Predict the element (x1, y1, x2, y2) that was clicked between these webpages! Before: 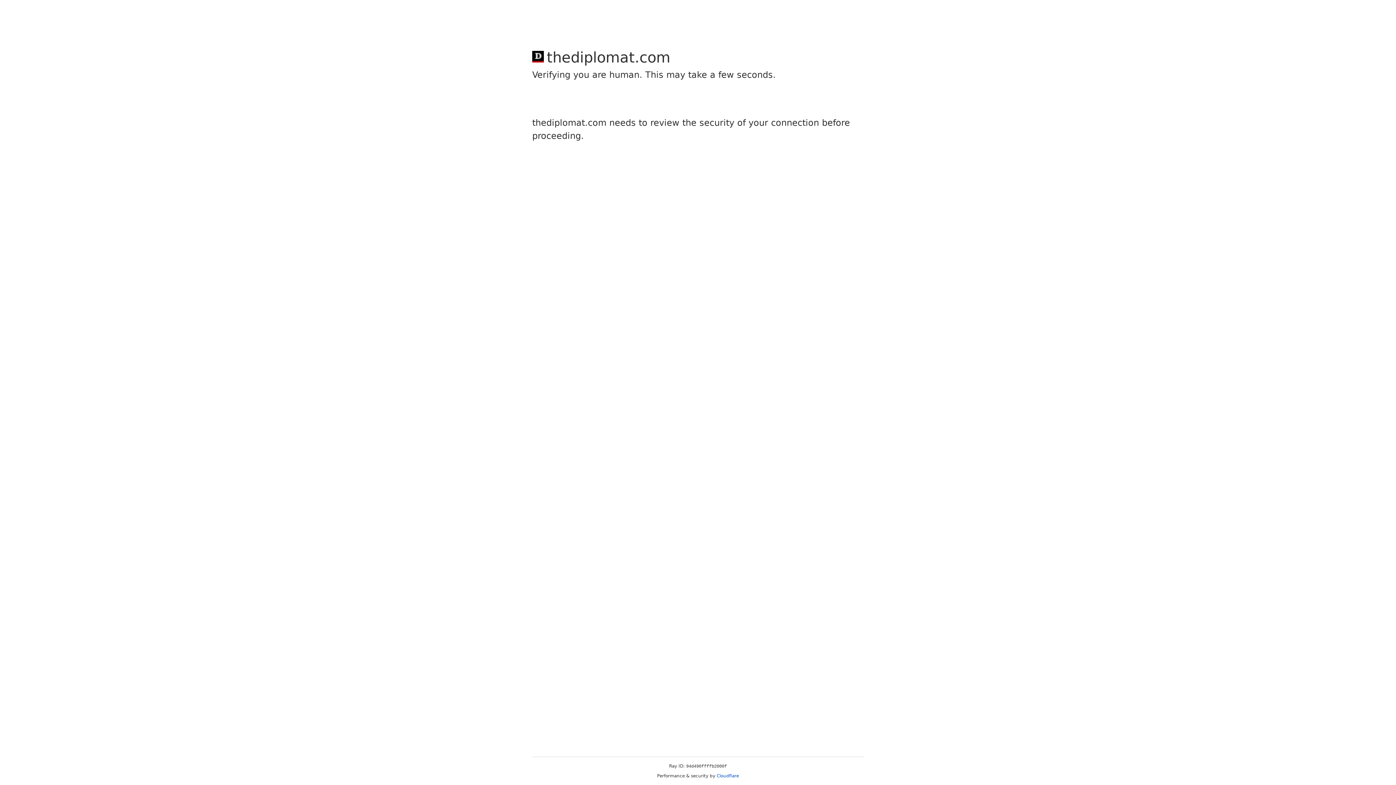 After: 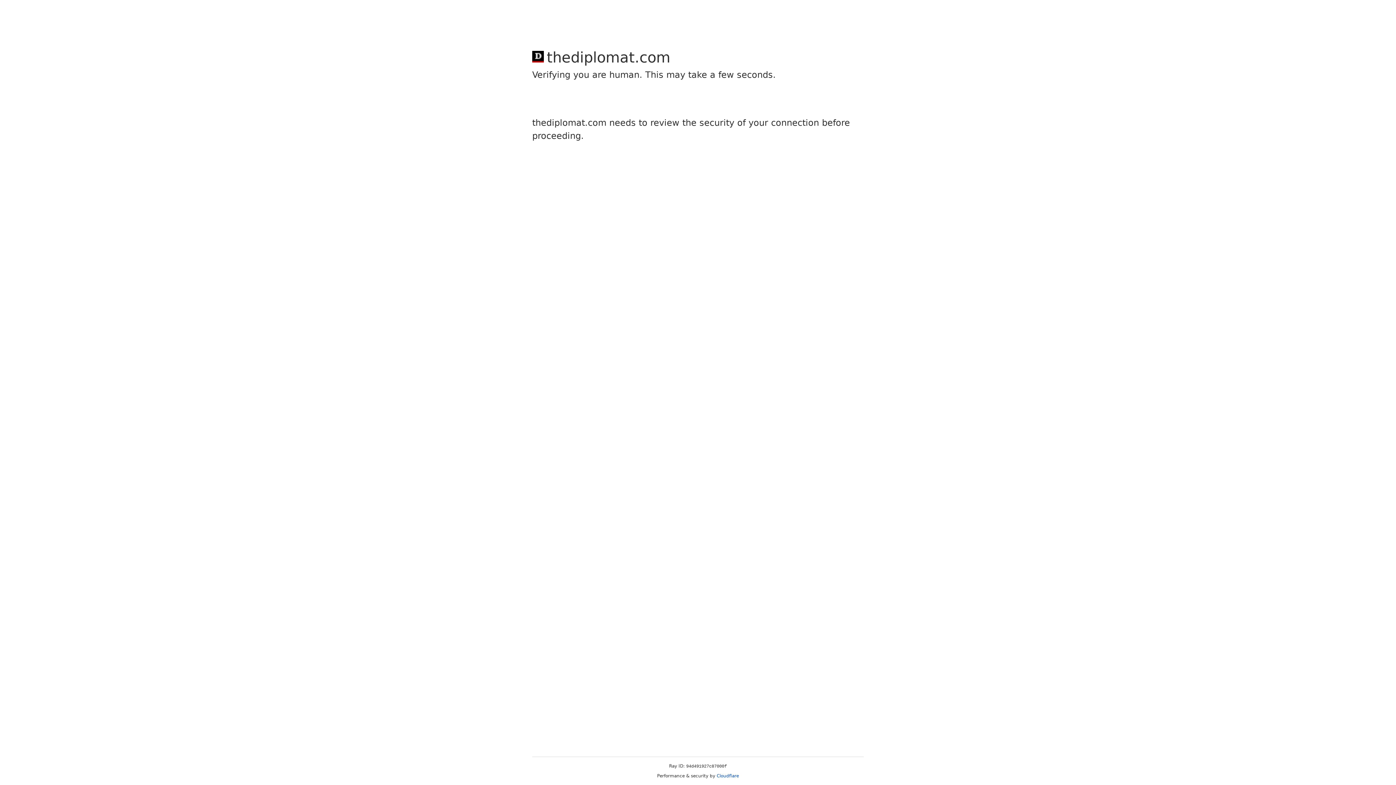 Action: bbox: (716, 773, 739, 778) label: Cloudflare